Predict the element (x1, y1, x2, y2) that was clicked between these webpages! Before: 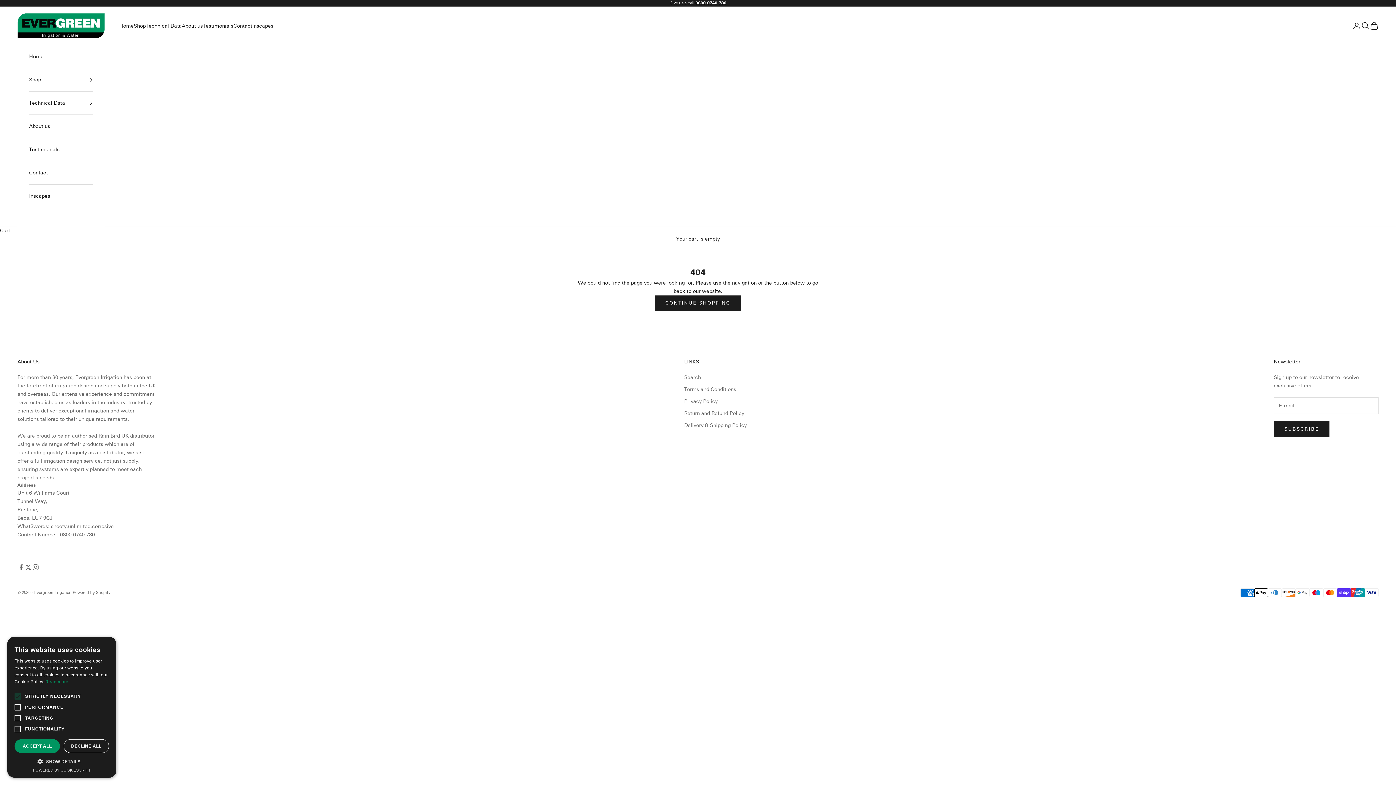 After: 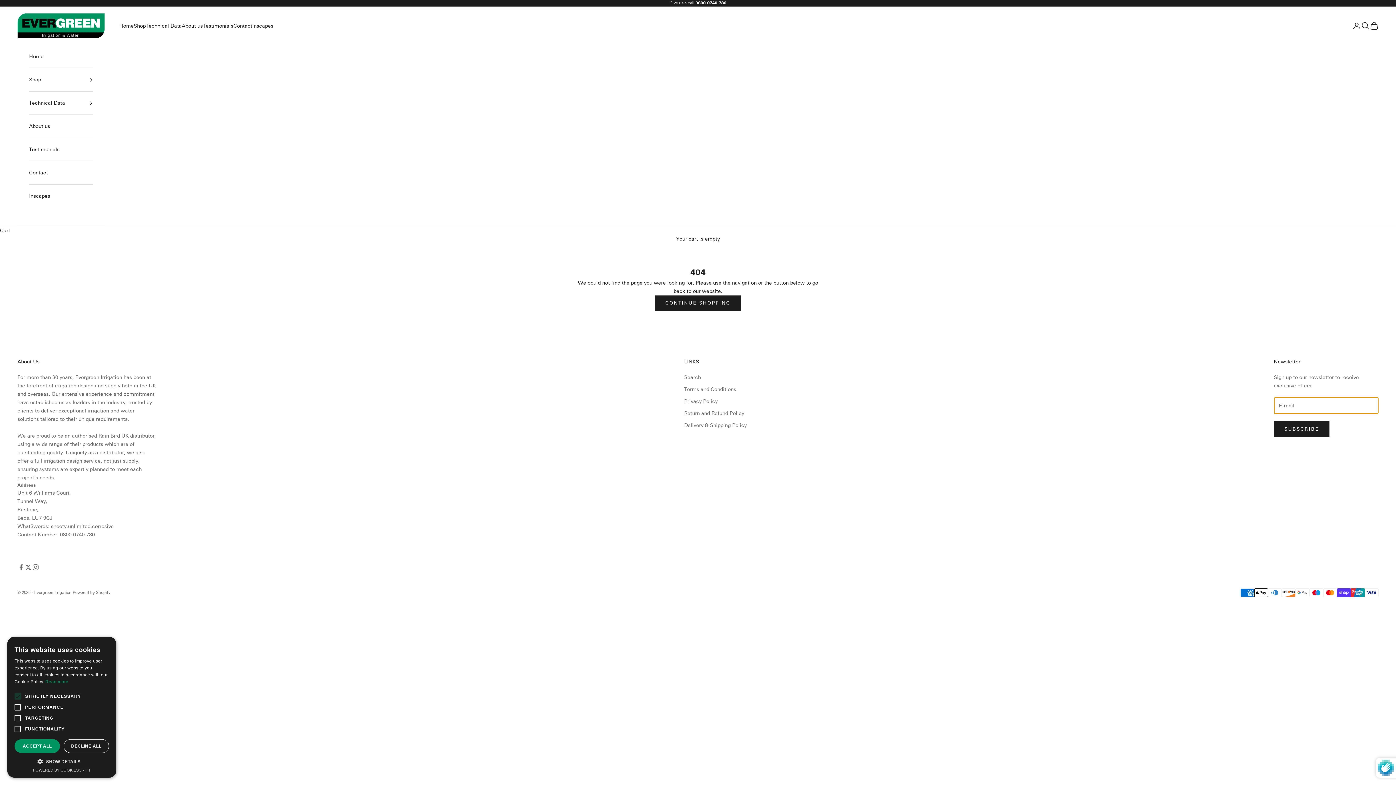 Action: bbox: (1274, 421, 1329, 437) label: SUBSCRIBE